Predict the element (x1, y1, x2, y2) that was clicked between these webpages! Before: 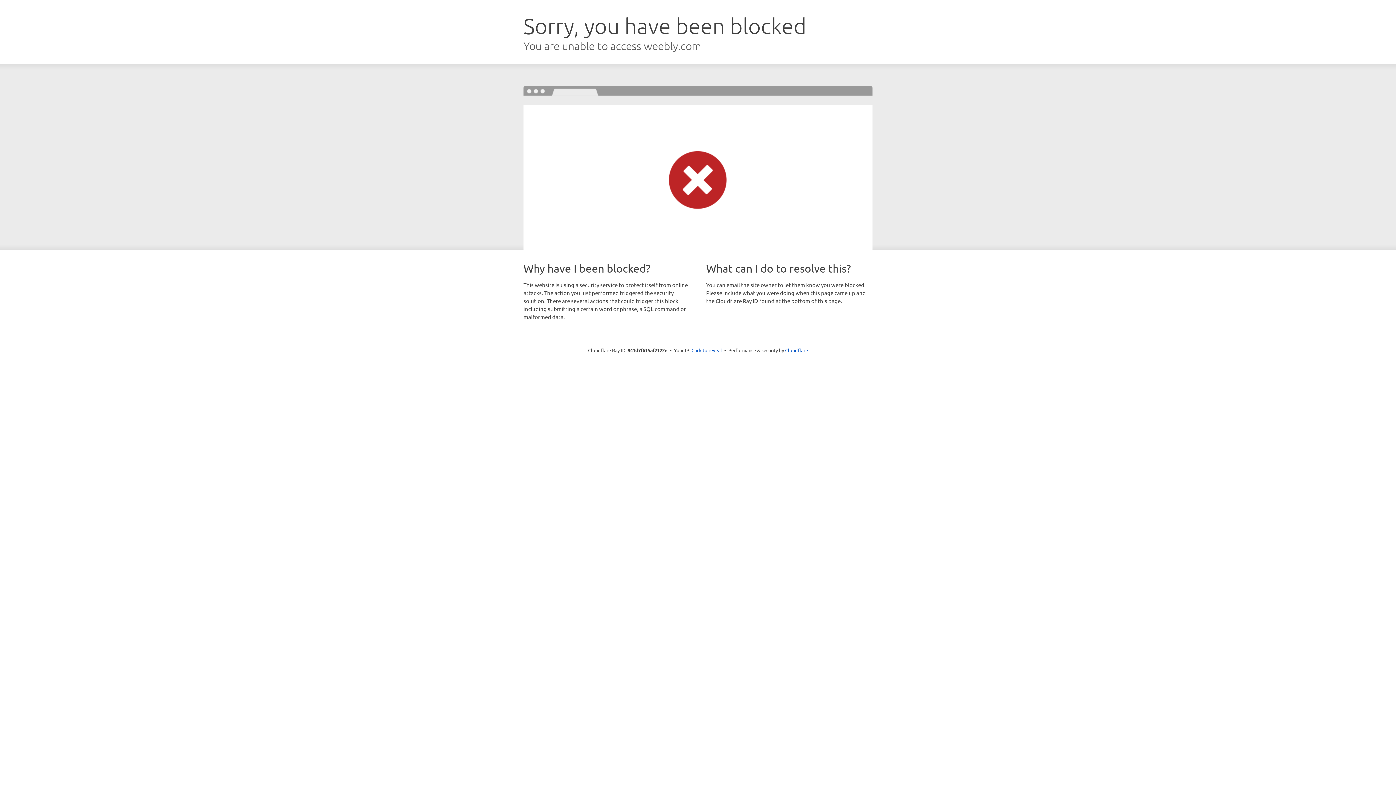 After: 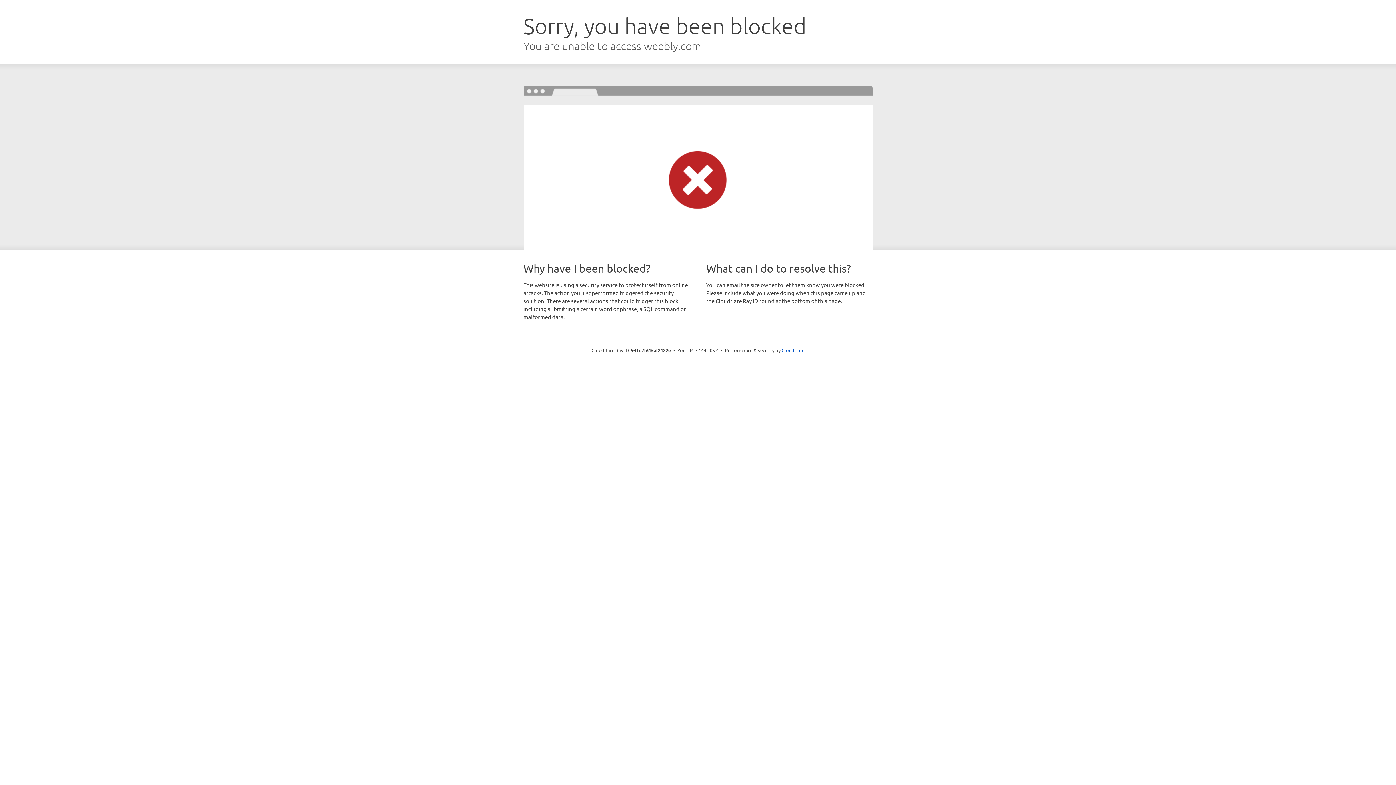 Action: label: Click to reveal bbox: (691, 346, 722, 353)